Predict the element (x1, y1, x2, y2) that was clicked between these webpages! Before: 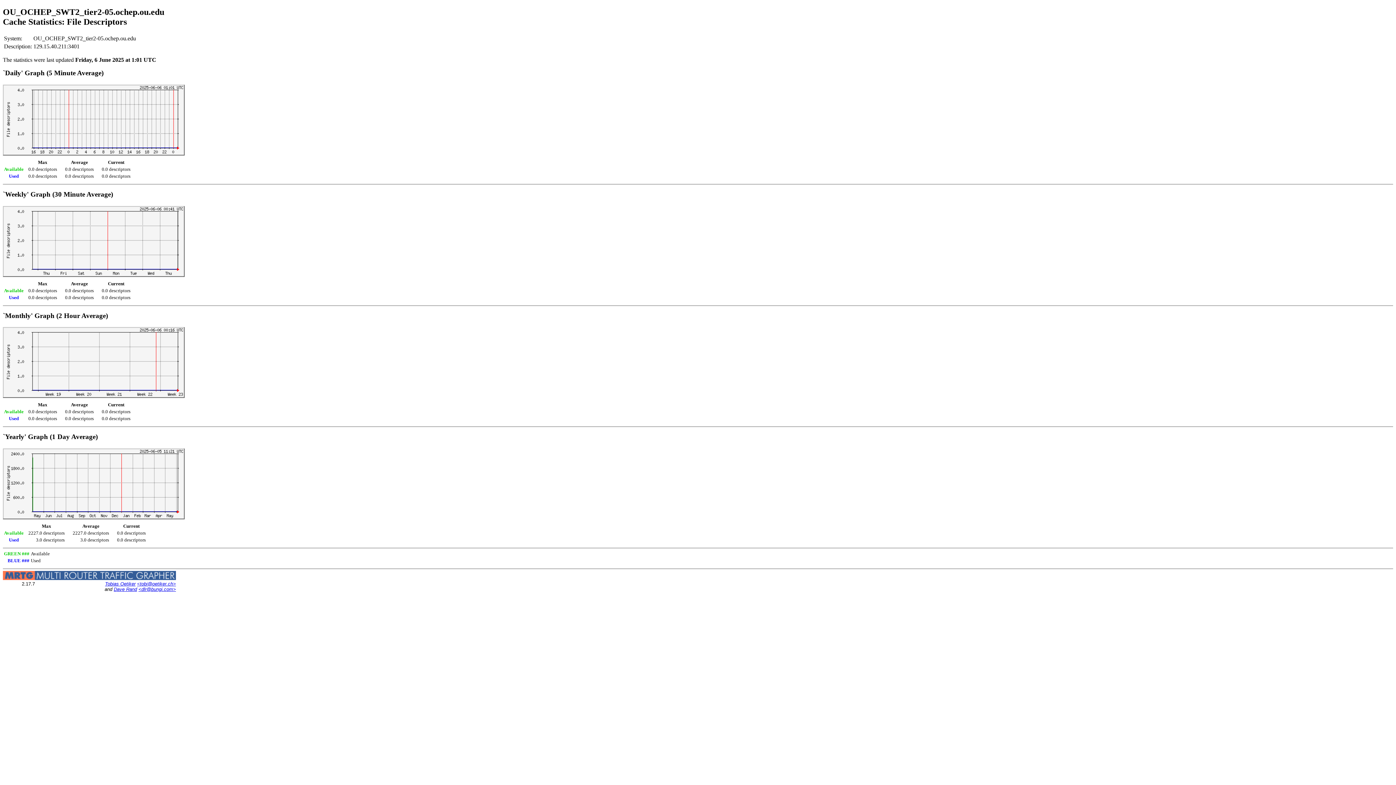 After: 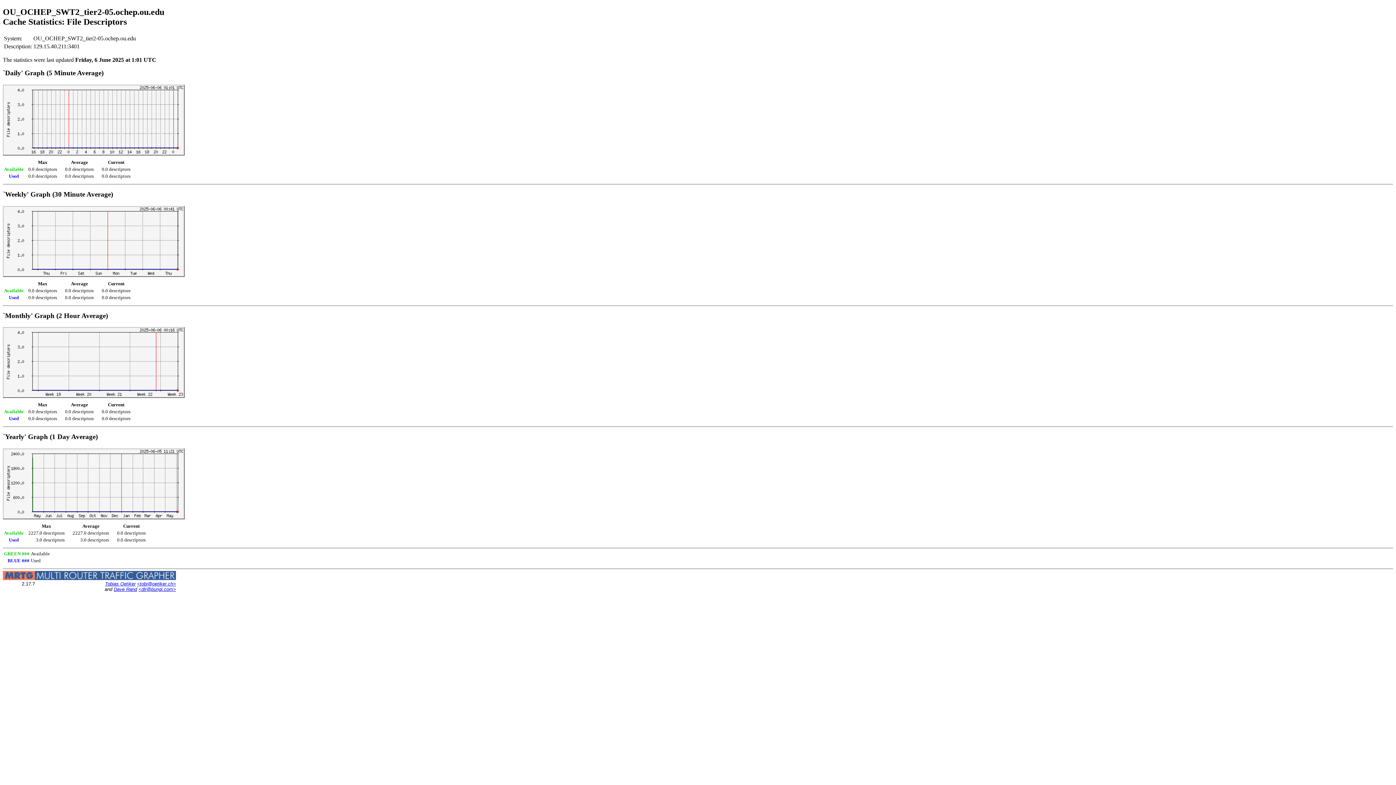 Action: bbox: (137, 581, 176, 587) label: <tobi@oetiker.ch>